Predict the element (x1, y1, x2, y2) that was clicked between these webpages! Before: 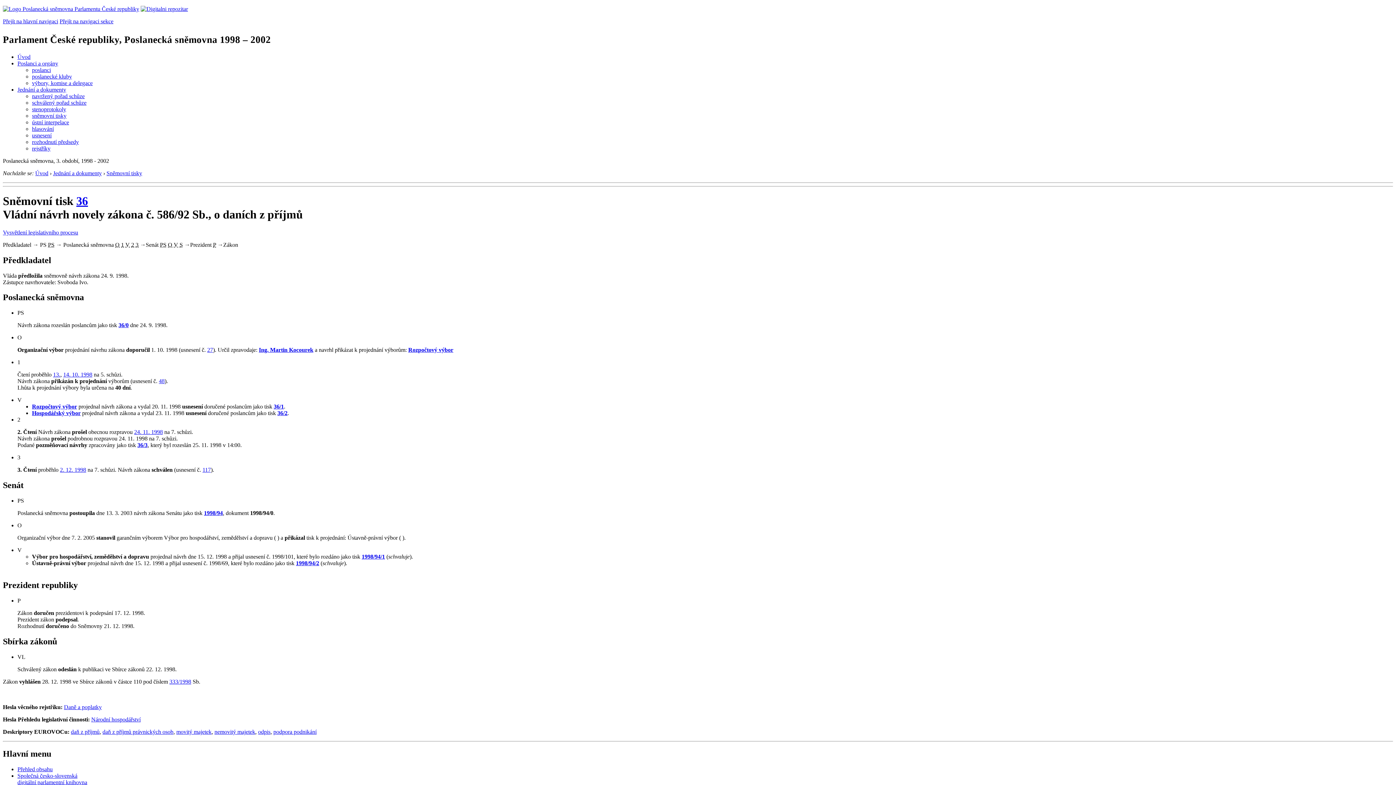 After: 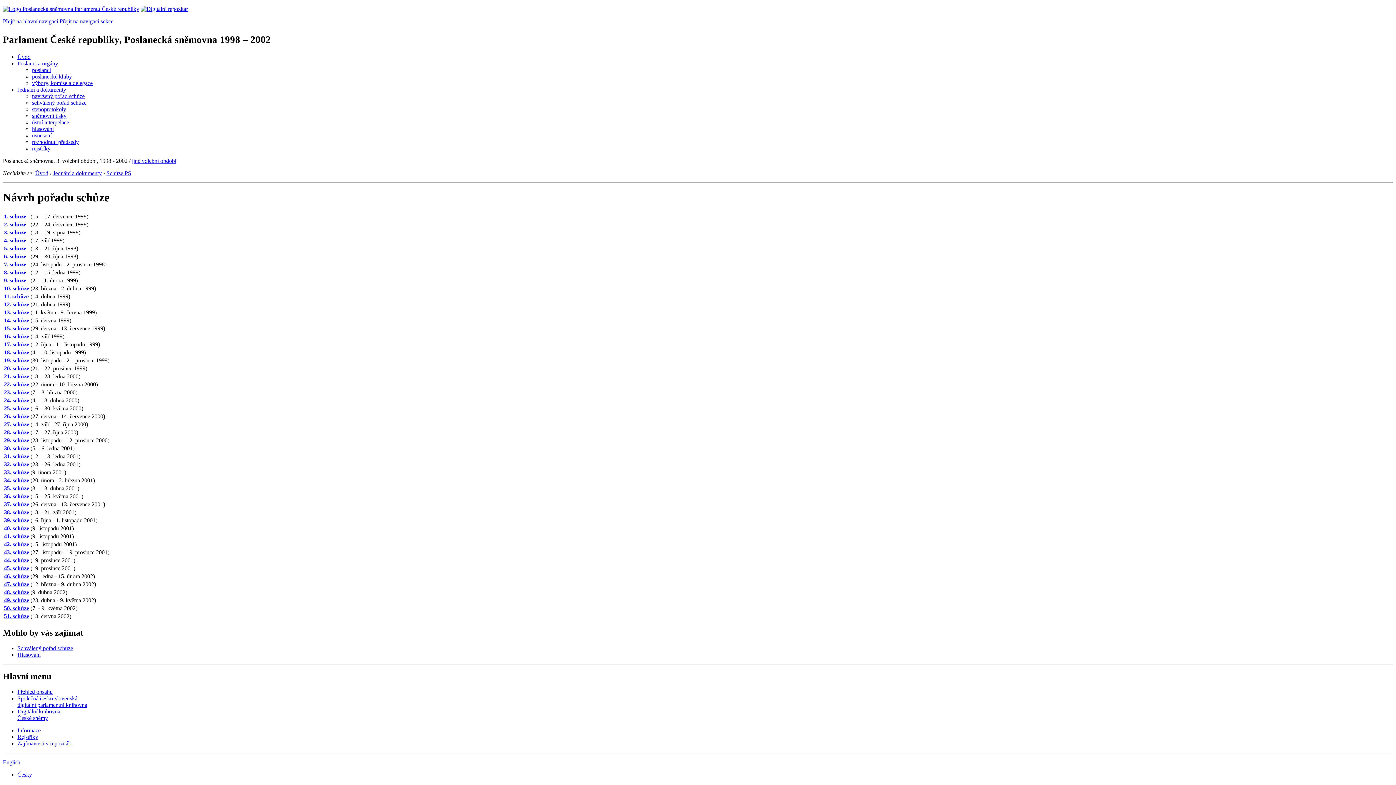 Action: bbox: (32, 93, 84, 99) label: navržený pořad schůze